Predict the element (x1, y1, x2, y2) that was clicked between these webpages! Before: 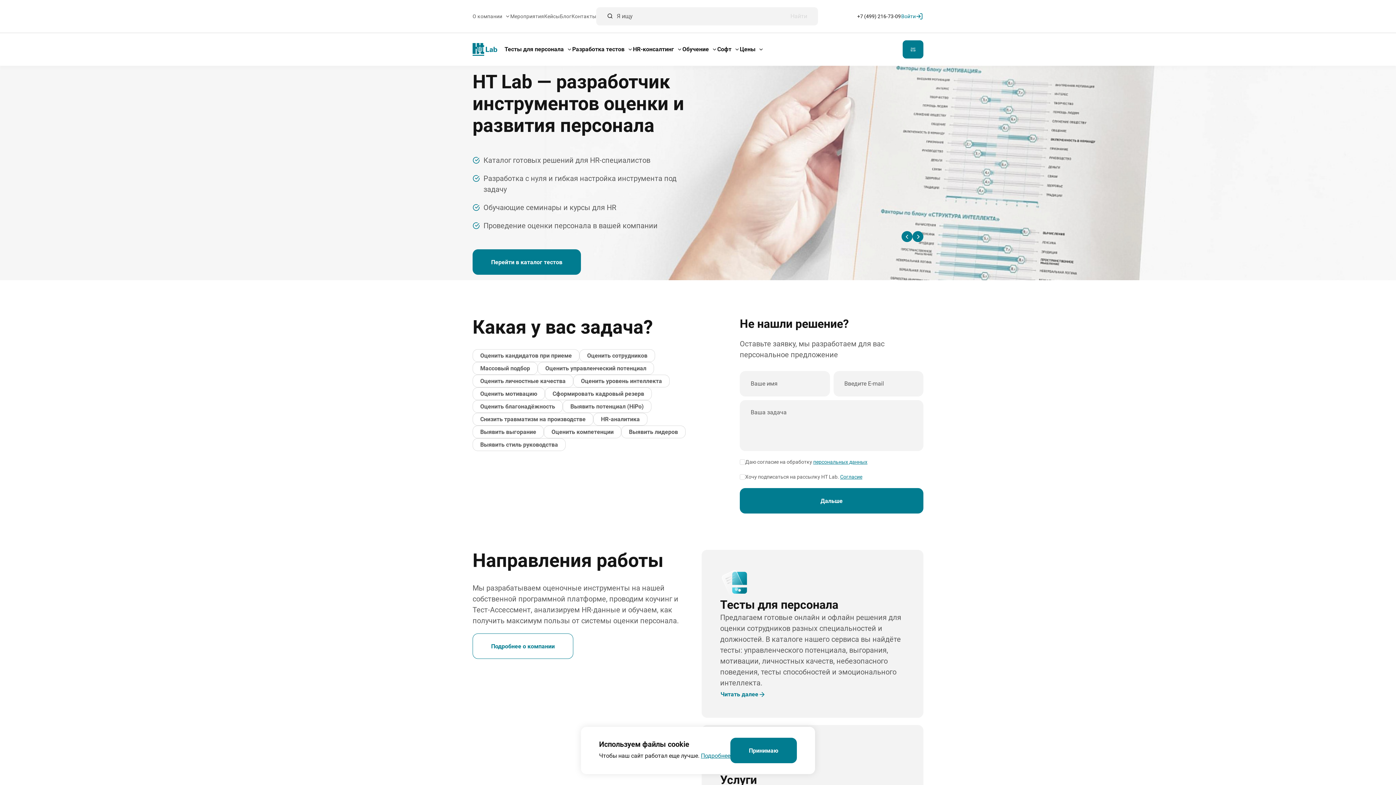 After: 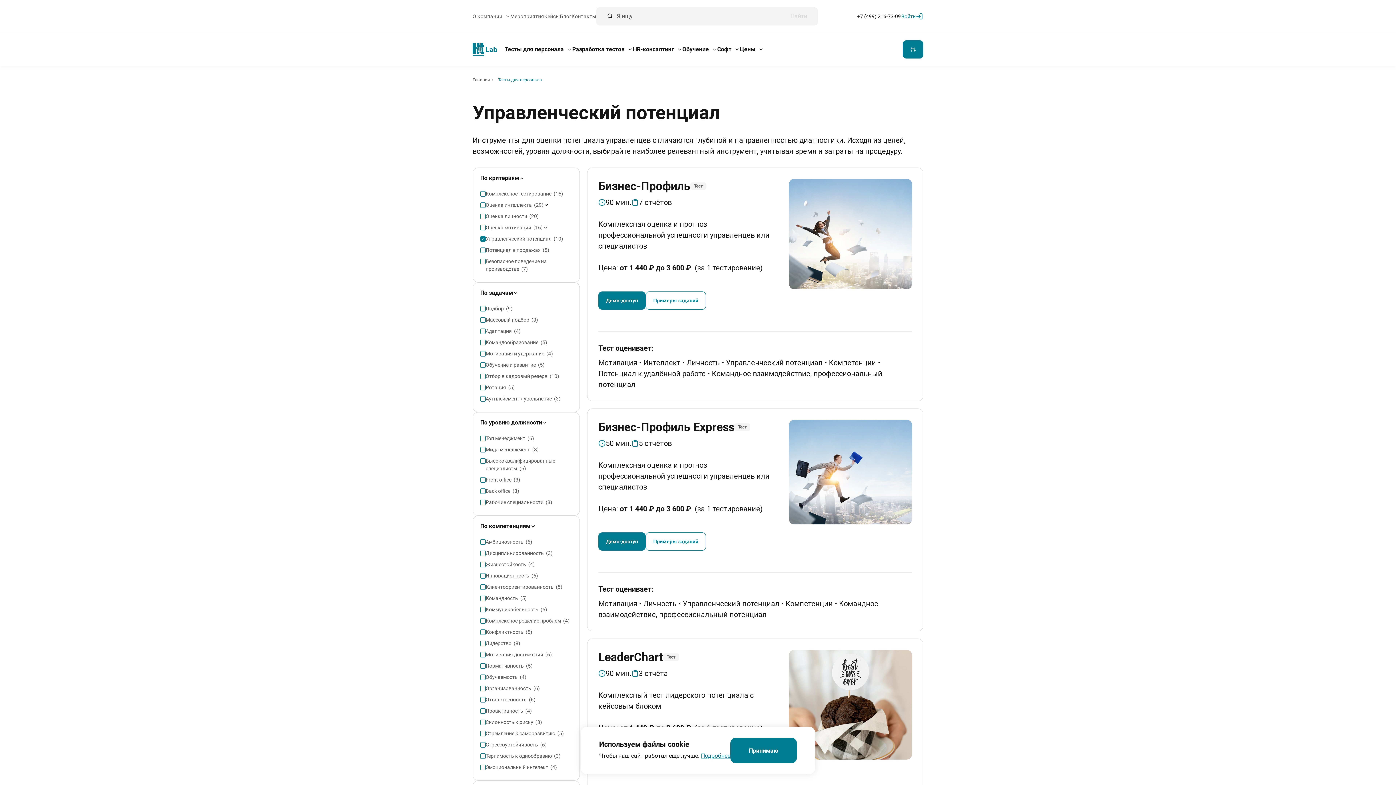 Action: label: Оценить управленческий потенциал bbox: (537, 362, 654, 374)